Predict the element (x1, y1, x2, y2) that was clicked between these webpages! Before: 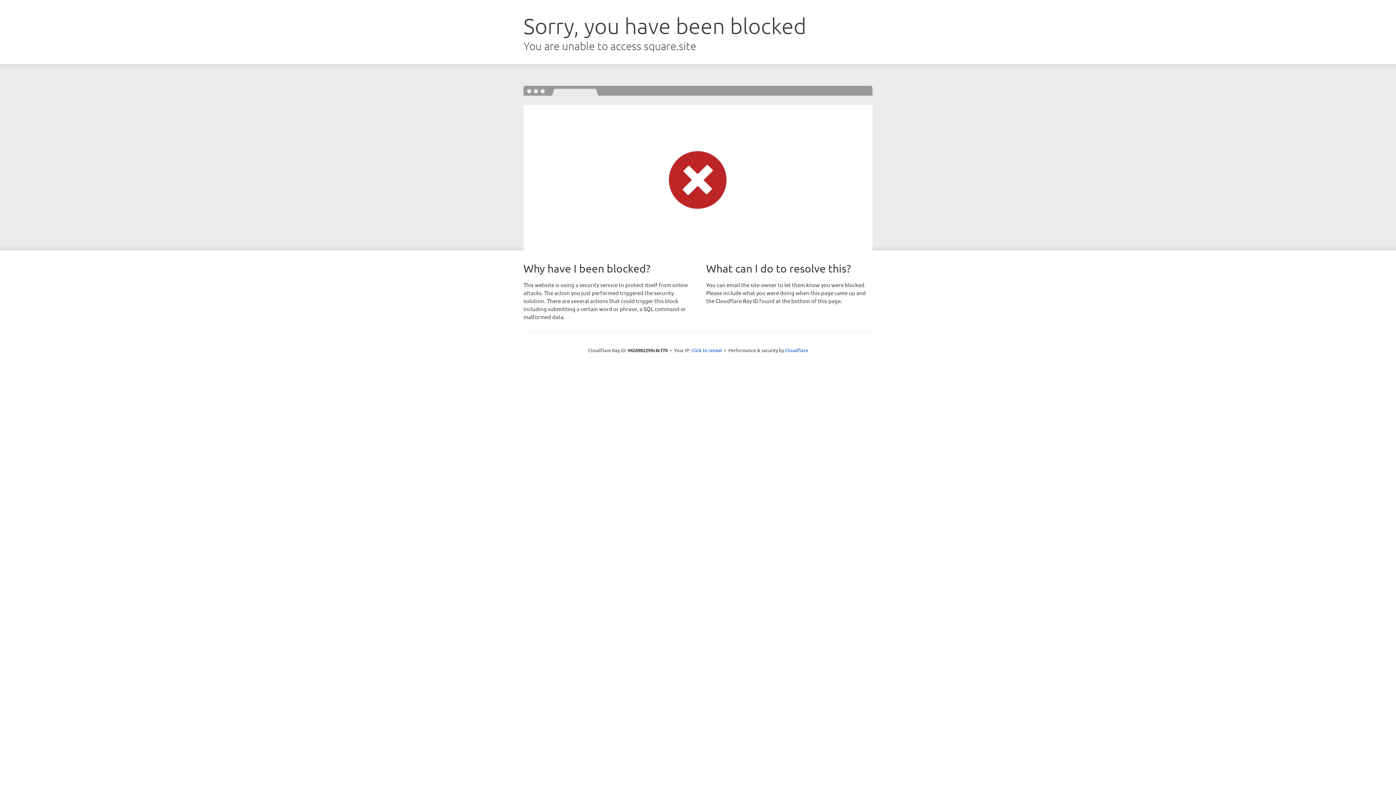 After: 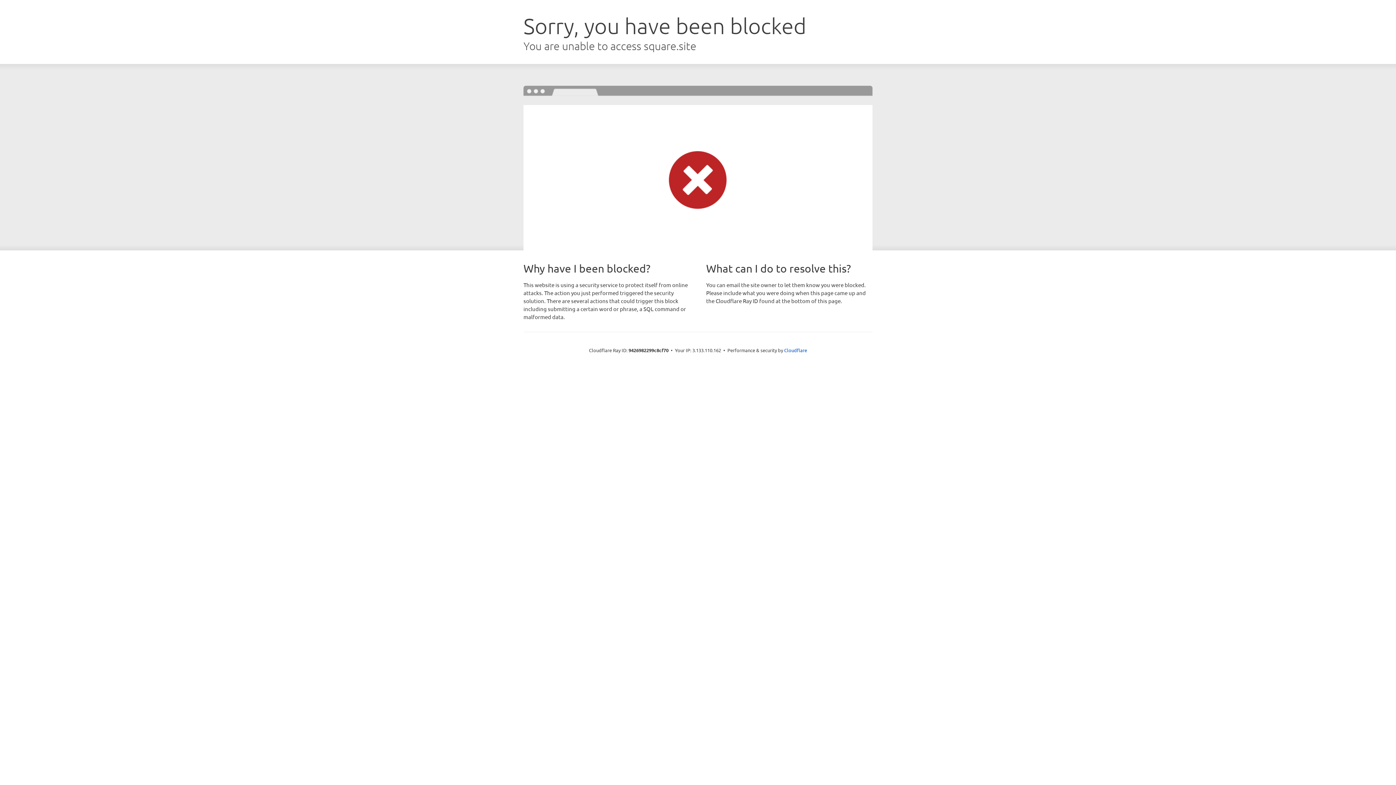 Action: label: Click to reveal bbox: (691, 346, 722, 353)